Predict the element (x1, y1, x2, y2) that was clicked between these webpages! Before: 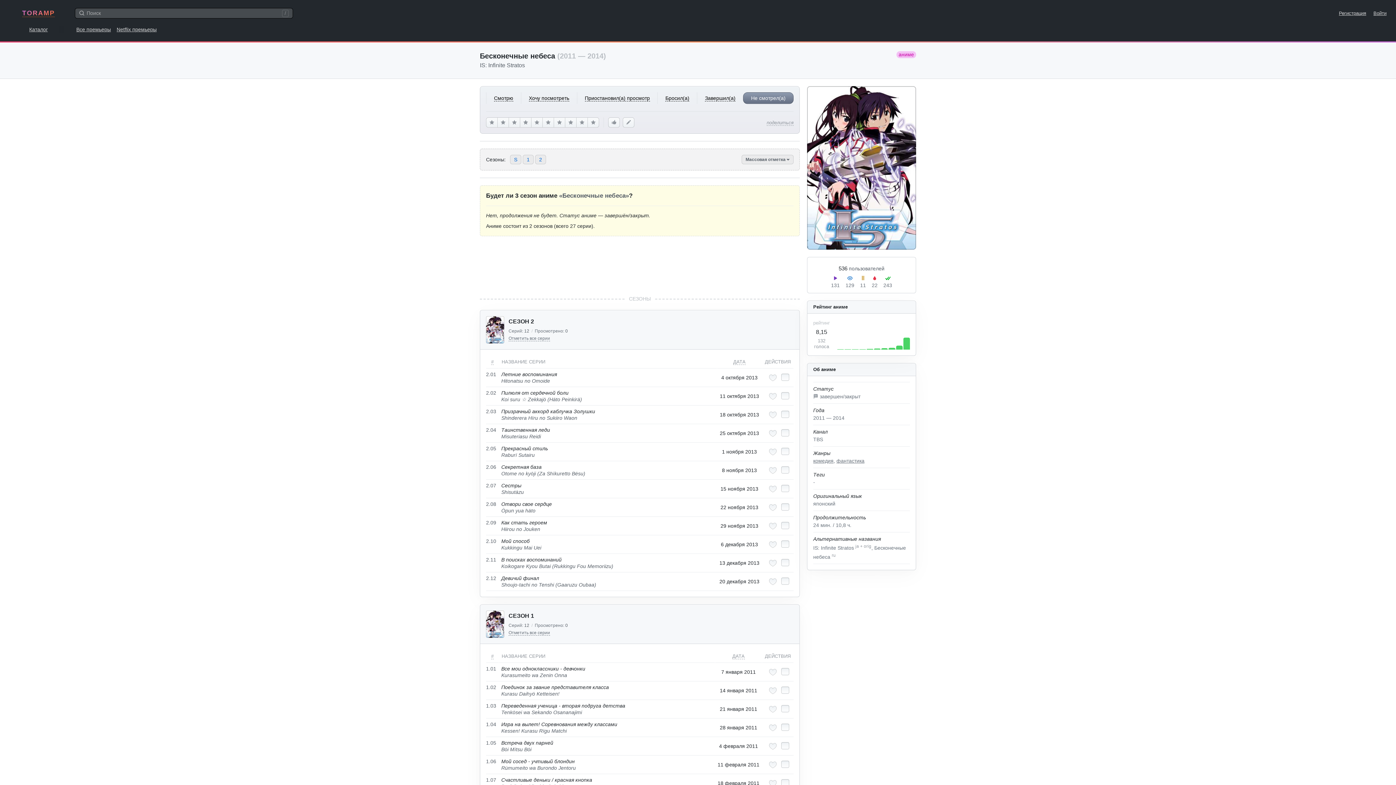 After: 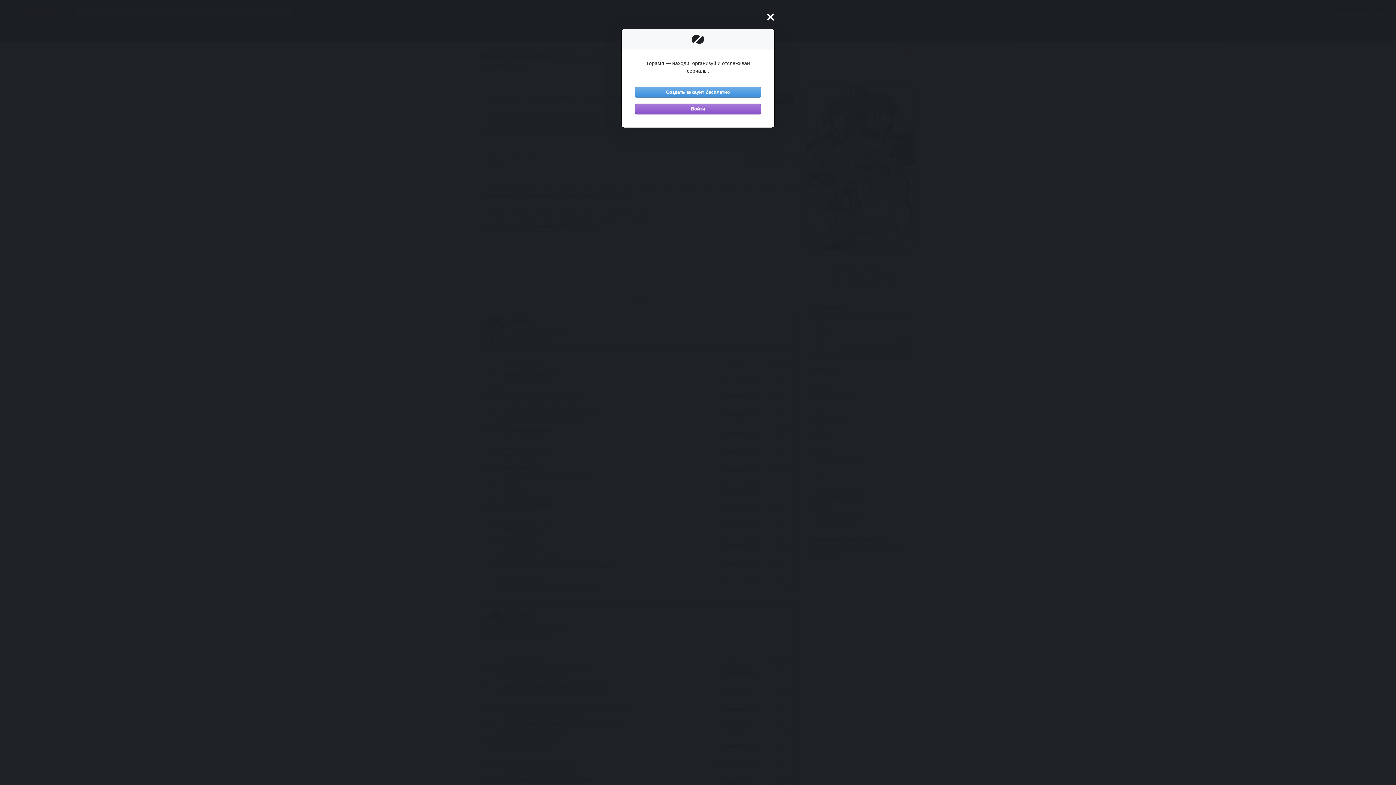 Action: bbox: (781, 429, 789, 436) label: Отметить как просмотренный